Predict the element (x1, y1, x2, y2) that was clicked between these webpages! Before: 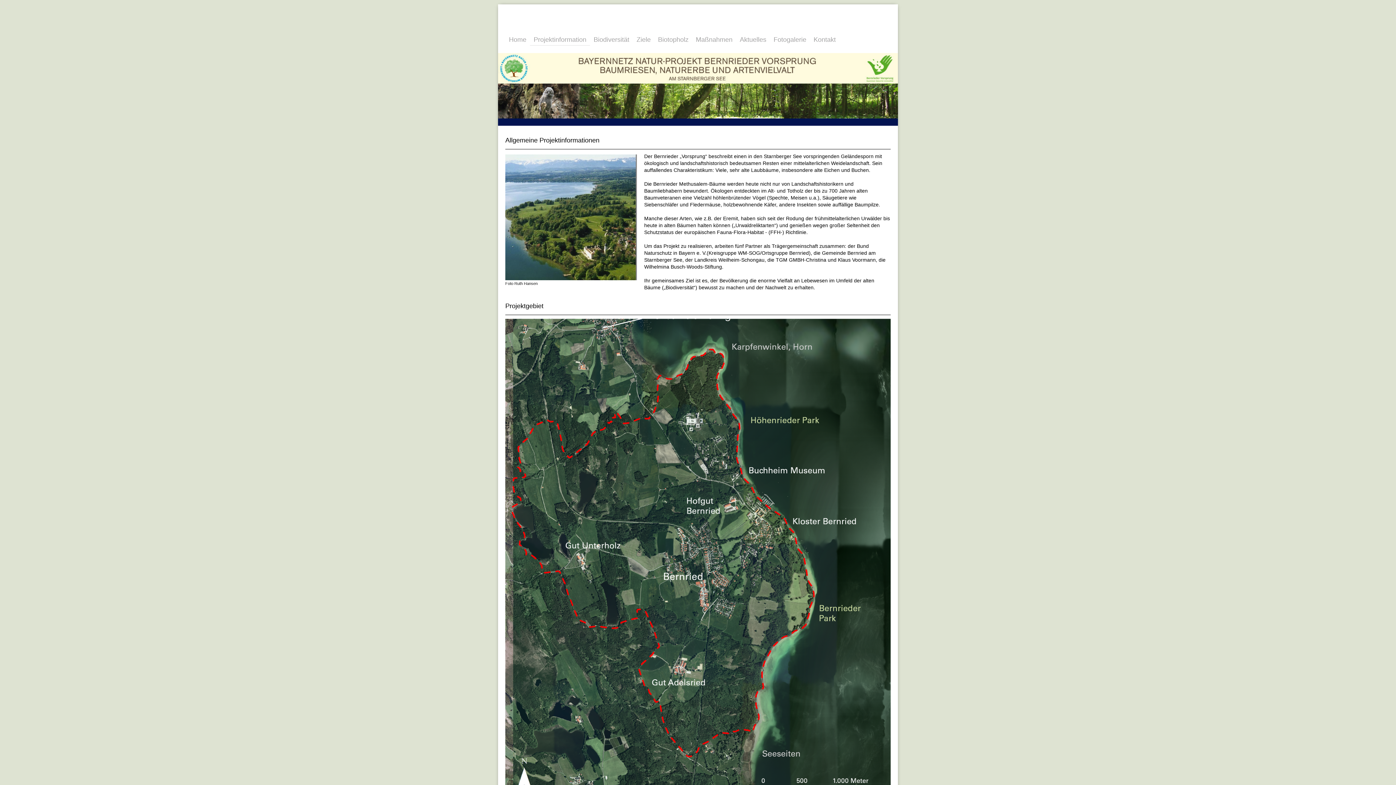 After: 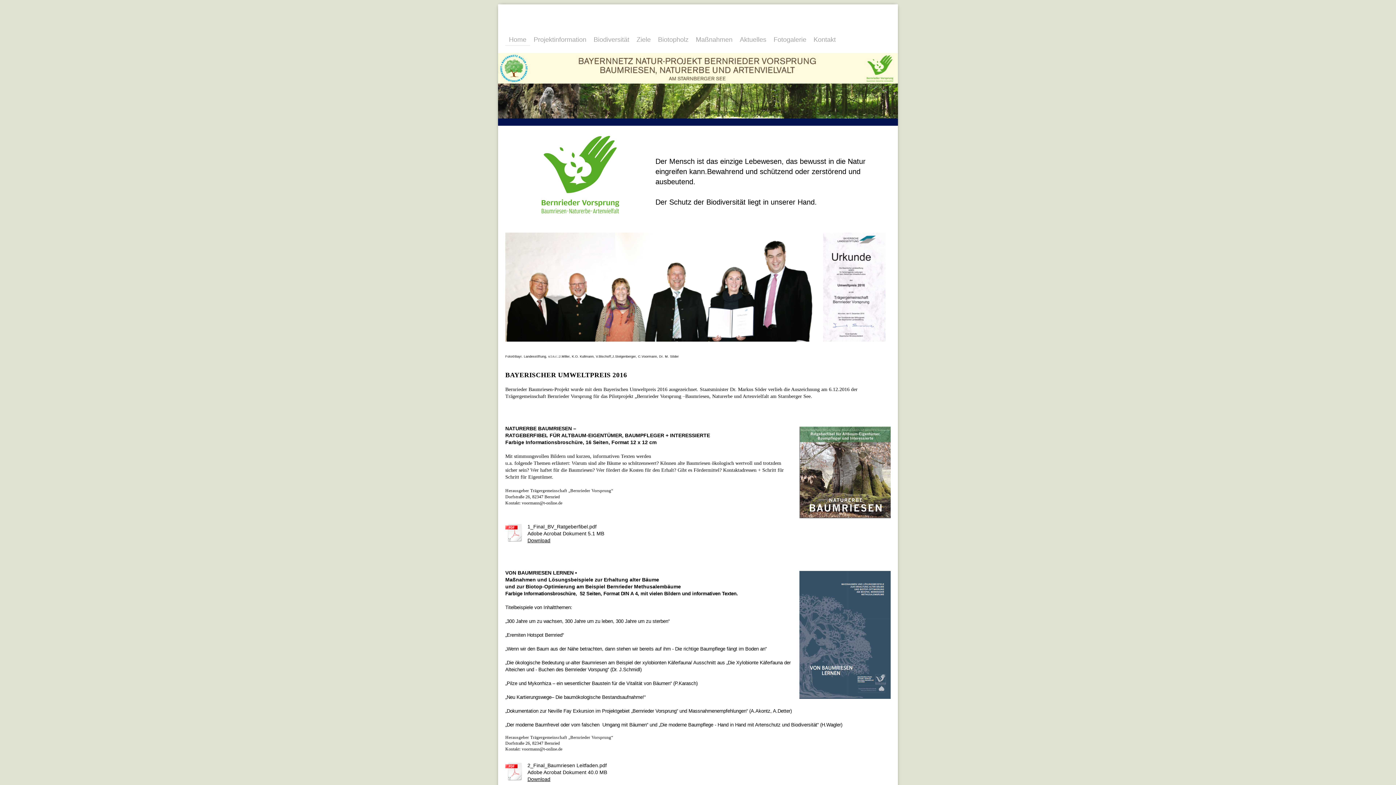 Action: label: Home bbox: (505, 33, 530, 45)